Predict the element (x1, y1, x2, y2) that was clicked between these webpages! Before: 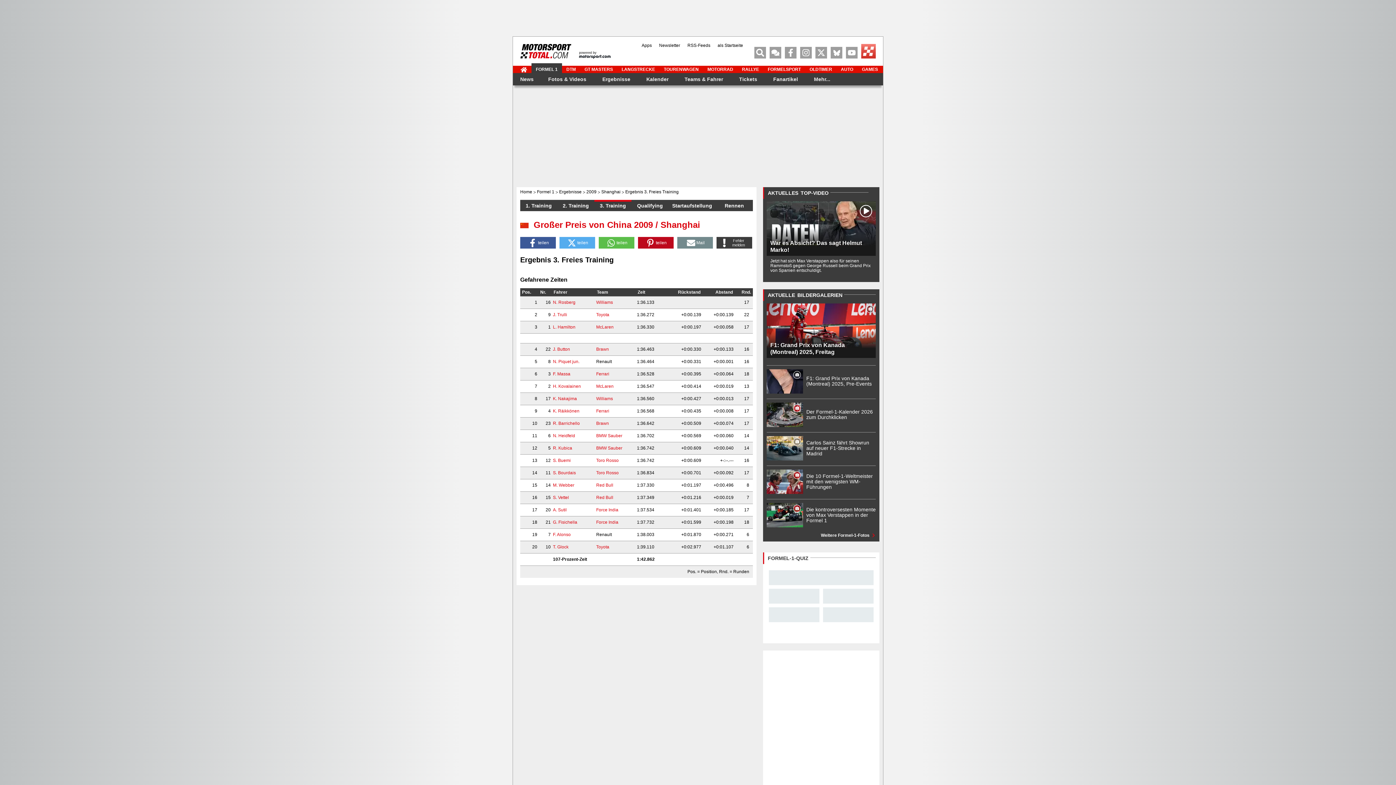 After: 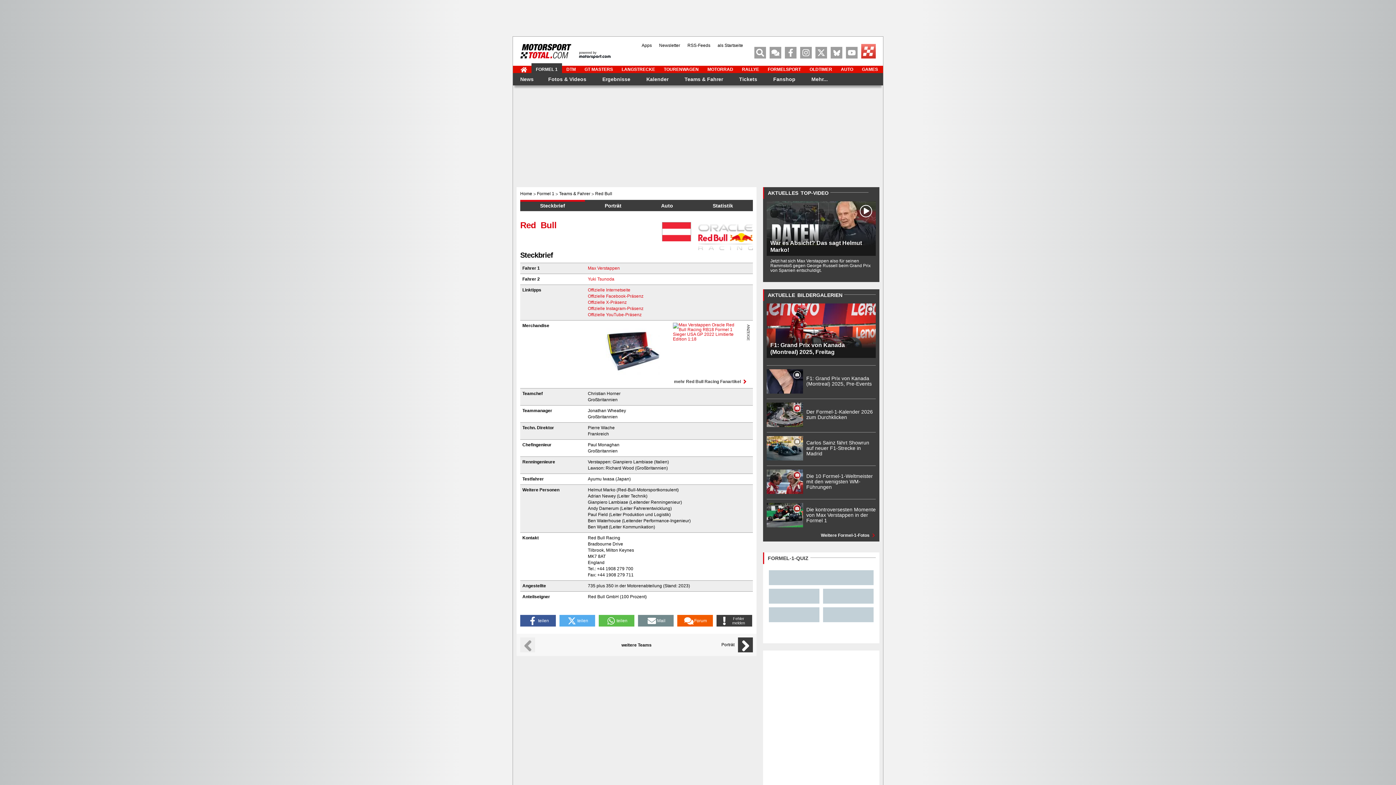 Action: bbox: (596, 495, 613, 500) label: Red Bull